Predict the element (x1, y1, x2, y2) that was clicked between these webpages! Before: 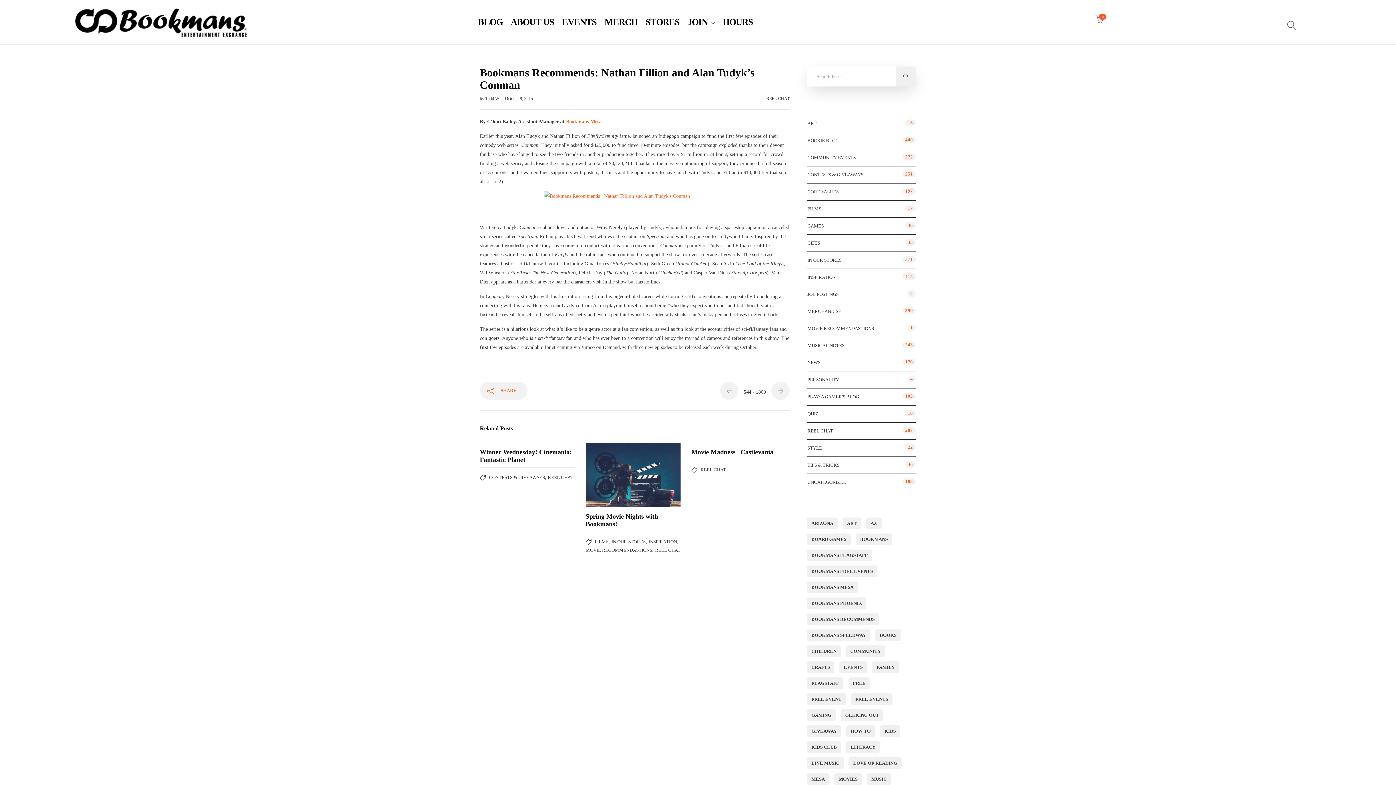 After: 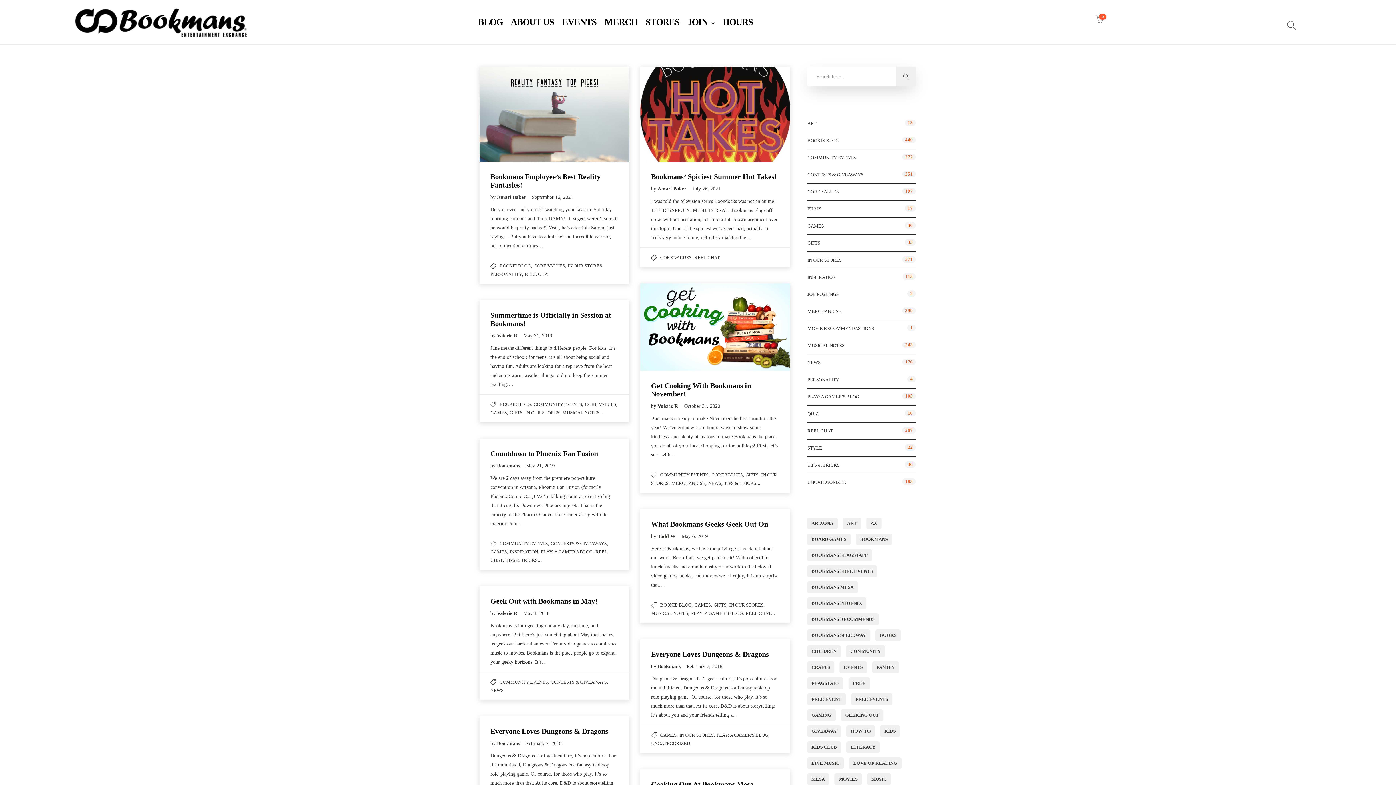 Action: bbox: (841, 709, 883, 721) label: geeking out (120 items)